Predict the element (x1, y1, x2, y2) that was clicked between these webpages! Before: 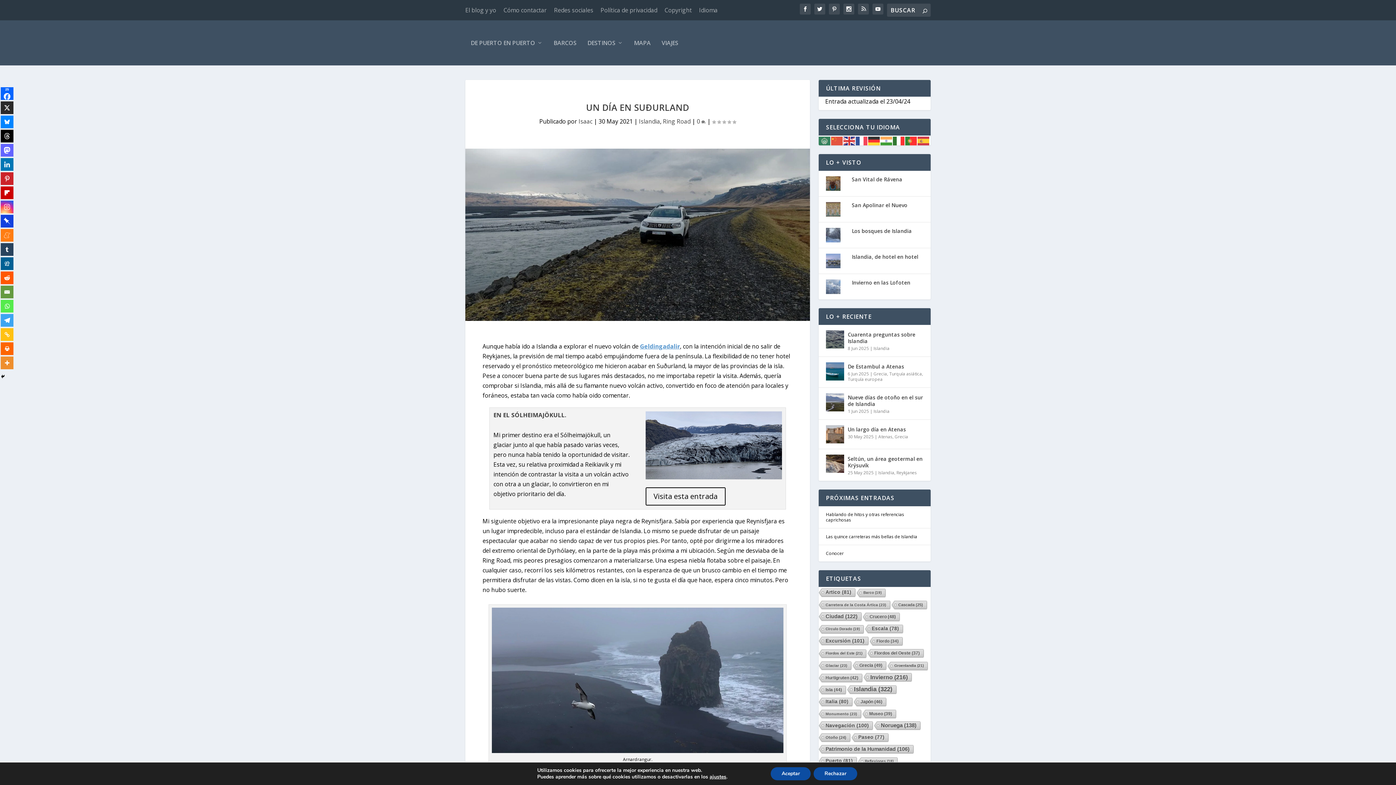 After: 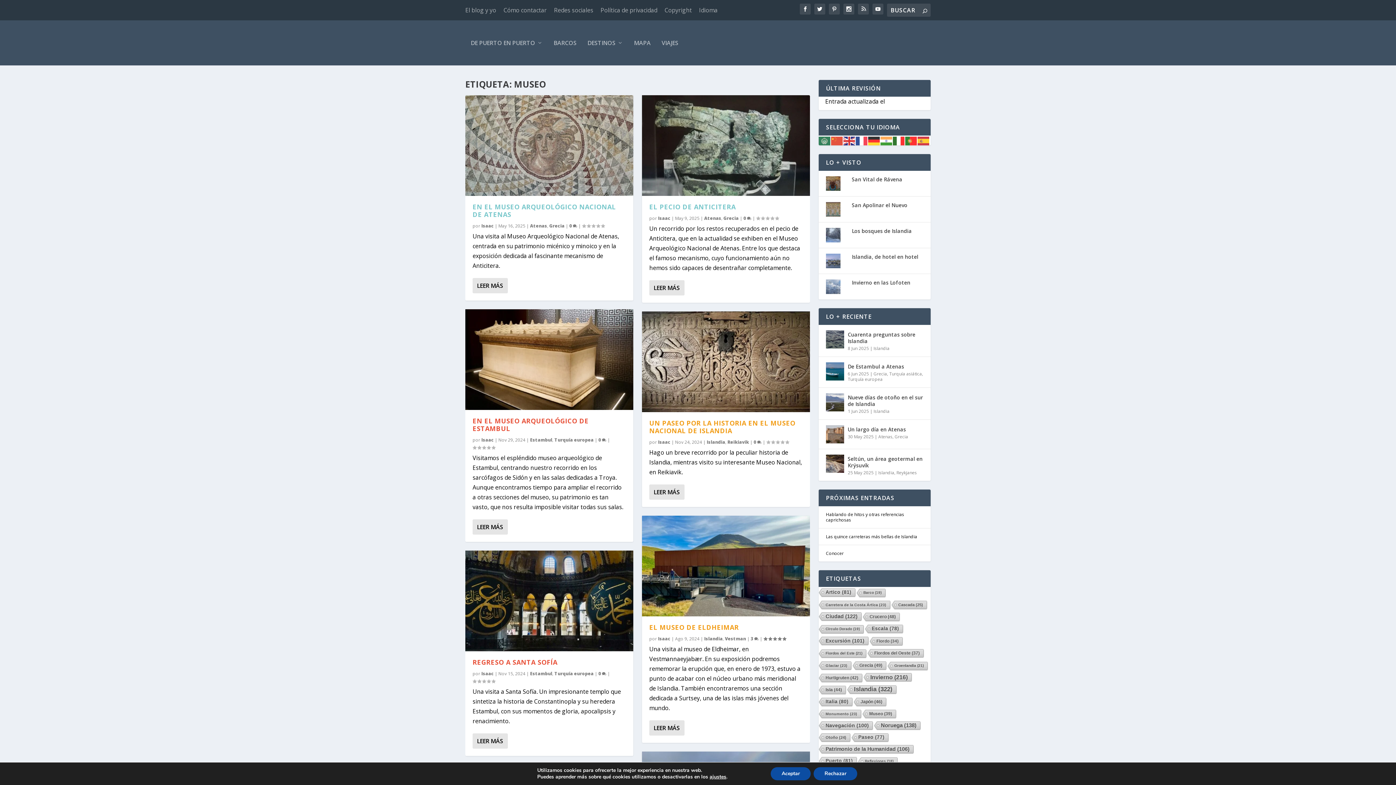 Action: bbox: (861, 710, 896, 719) label: Museo (39 elementos)